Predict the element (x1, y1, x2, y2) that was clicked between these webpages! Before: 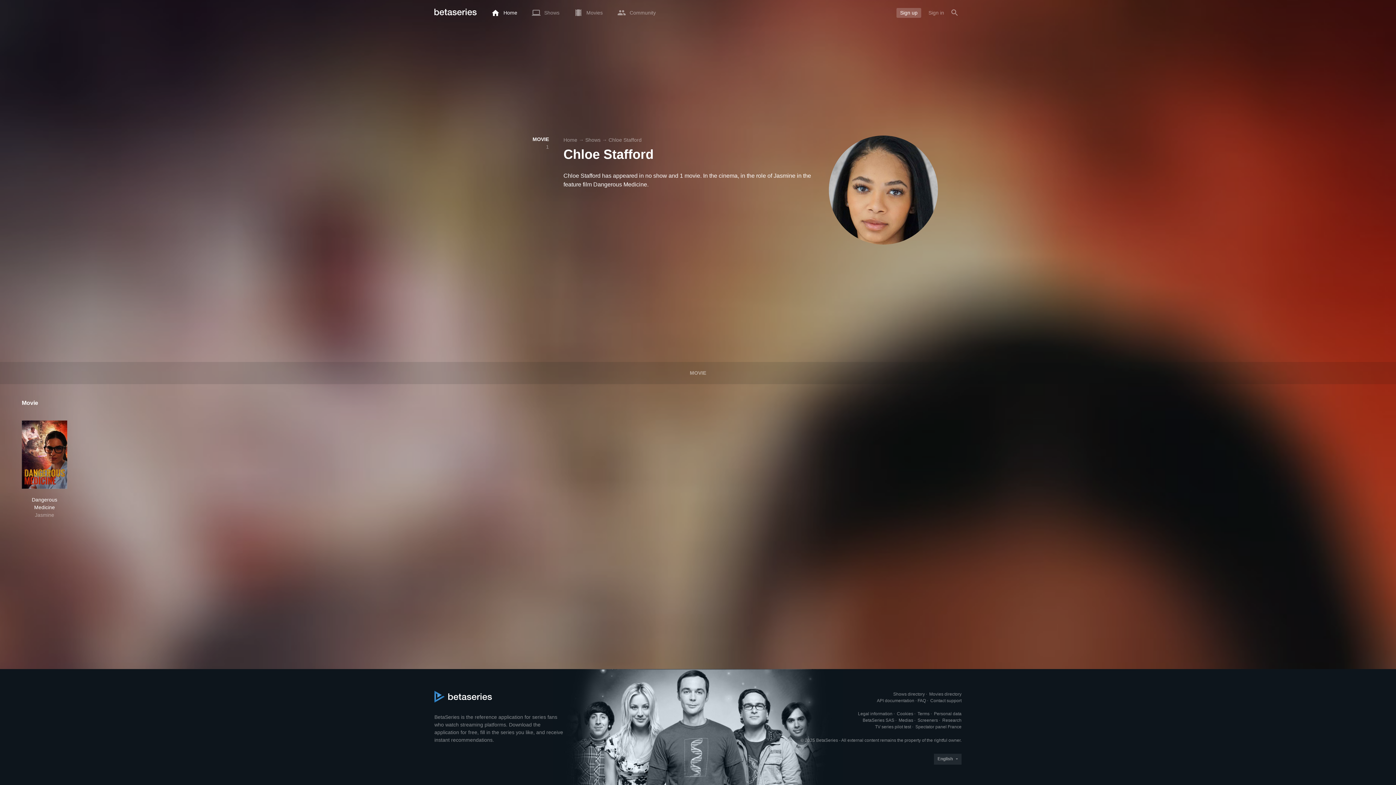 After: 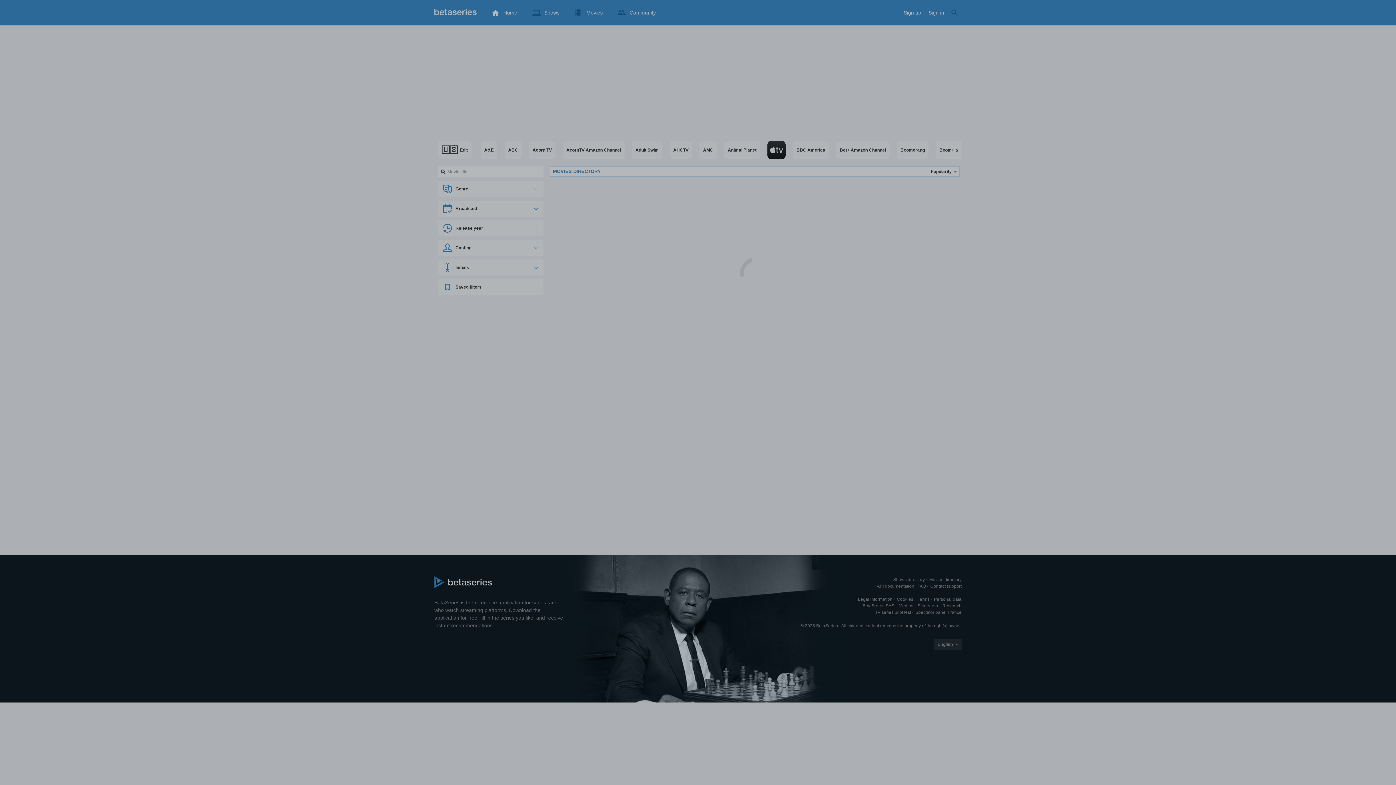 Action: label: Movies bbox: (566, 3, 610, 21)